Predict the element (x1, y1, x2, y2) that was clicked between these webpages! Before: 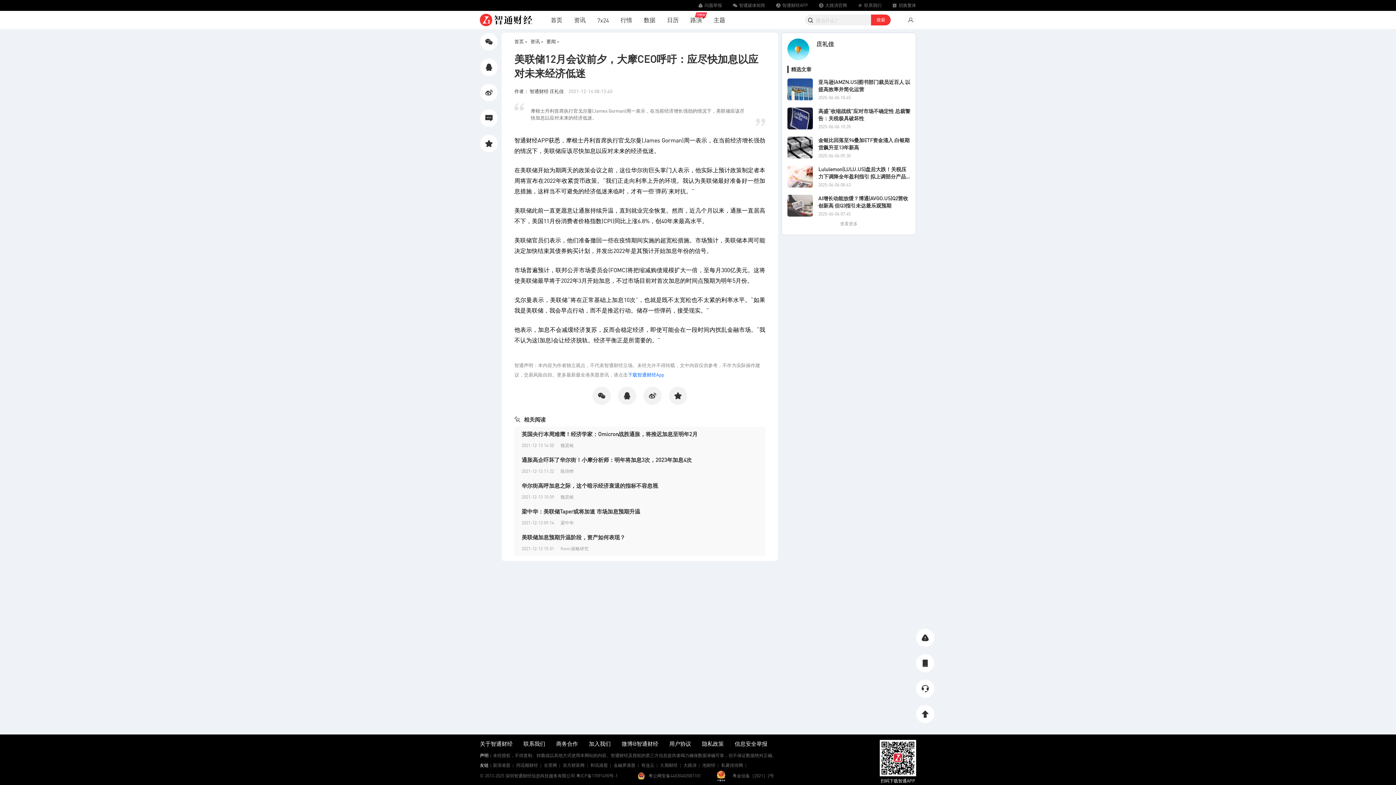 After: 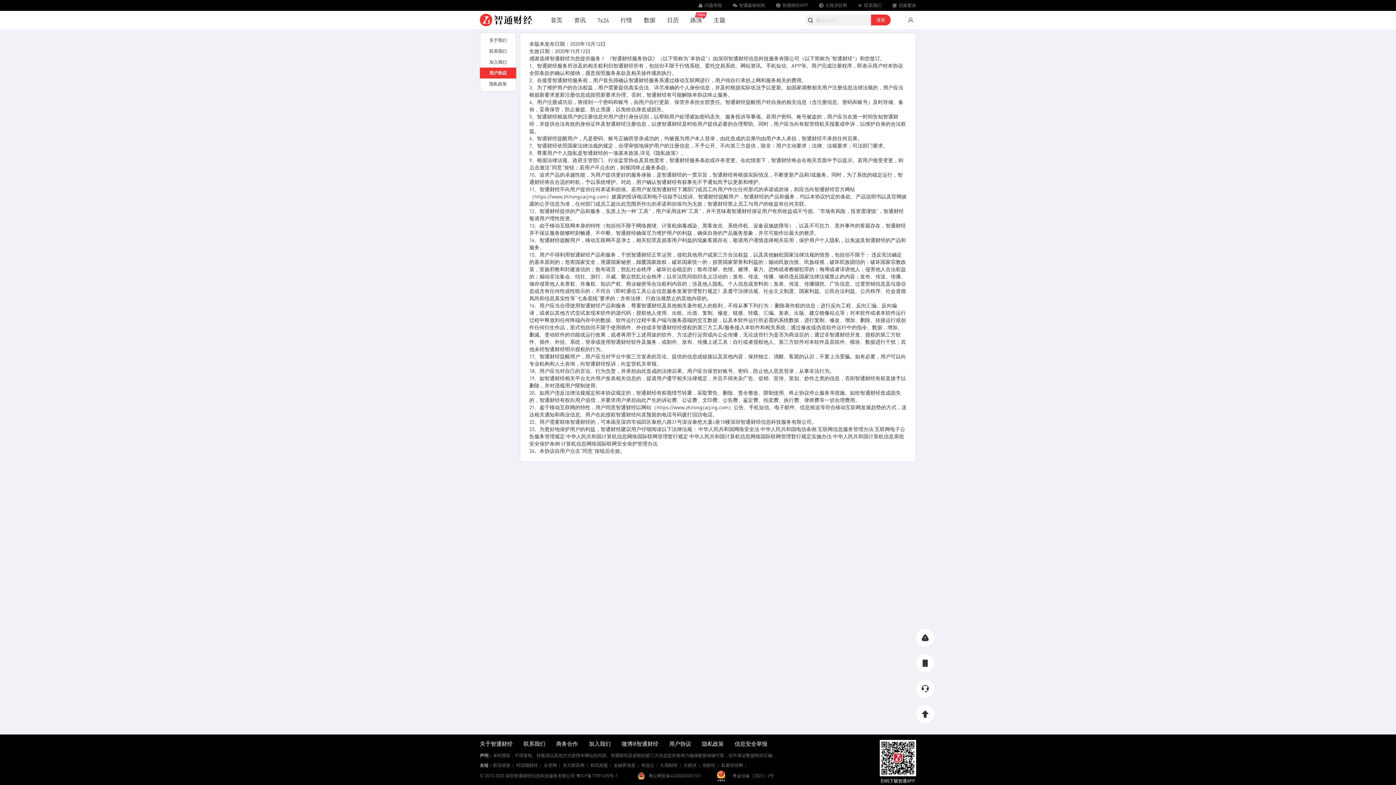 Action: label: 用户协议 bbox: (669, 740, 691, 747)